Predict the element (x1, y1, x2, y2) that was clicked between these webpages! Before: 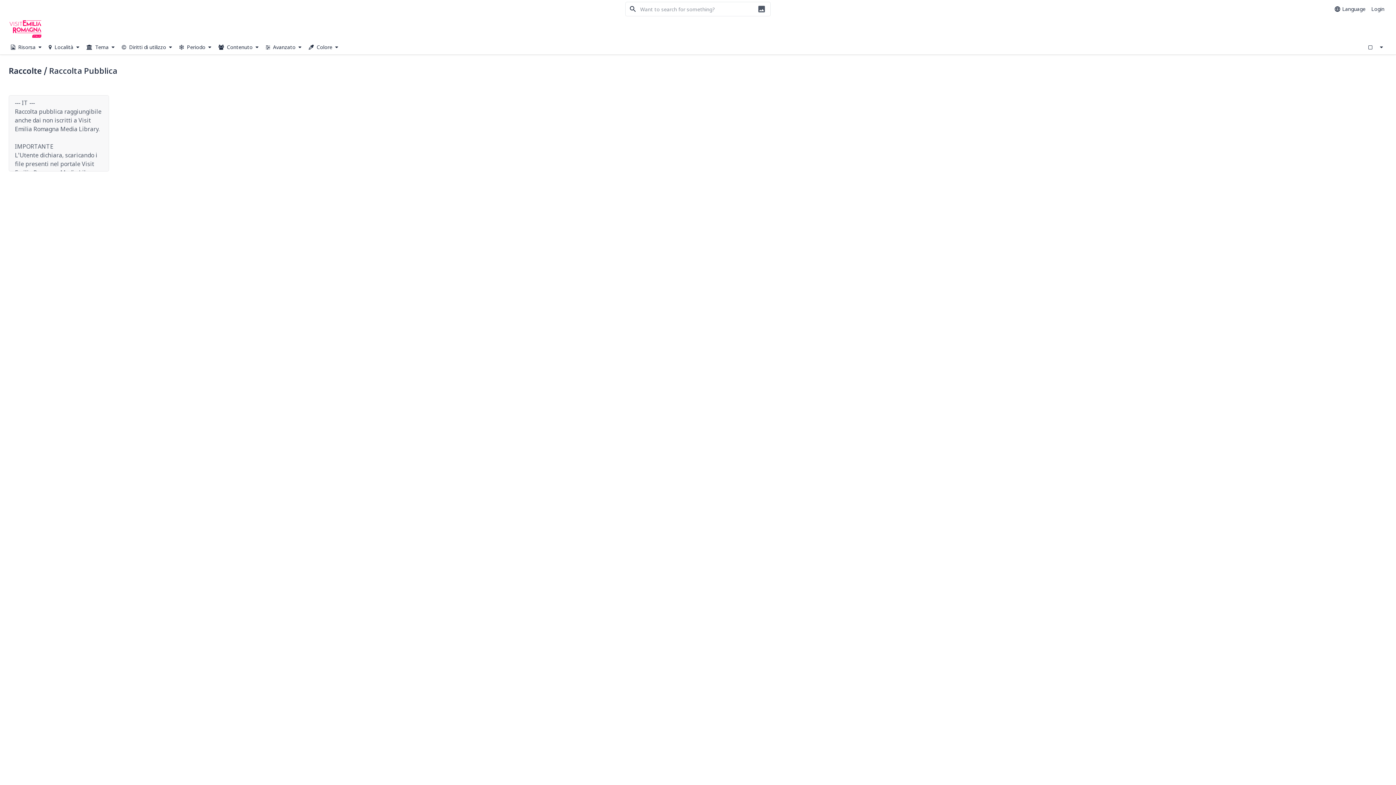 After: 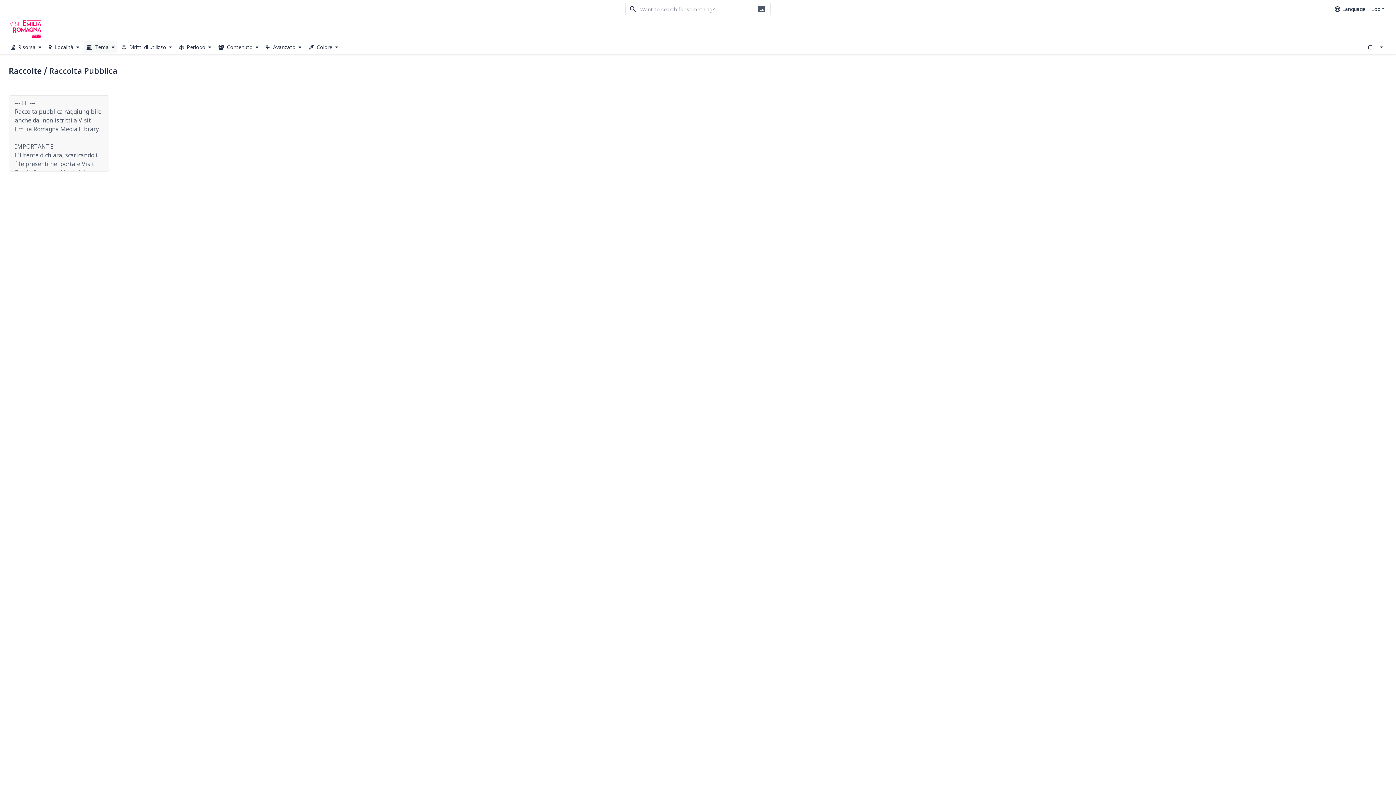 Action: bbox: (83, 40, 117, 53) label:  Tema 